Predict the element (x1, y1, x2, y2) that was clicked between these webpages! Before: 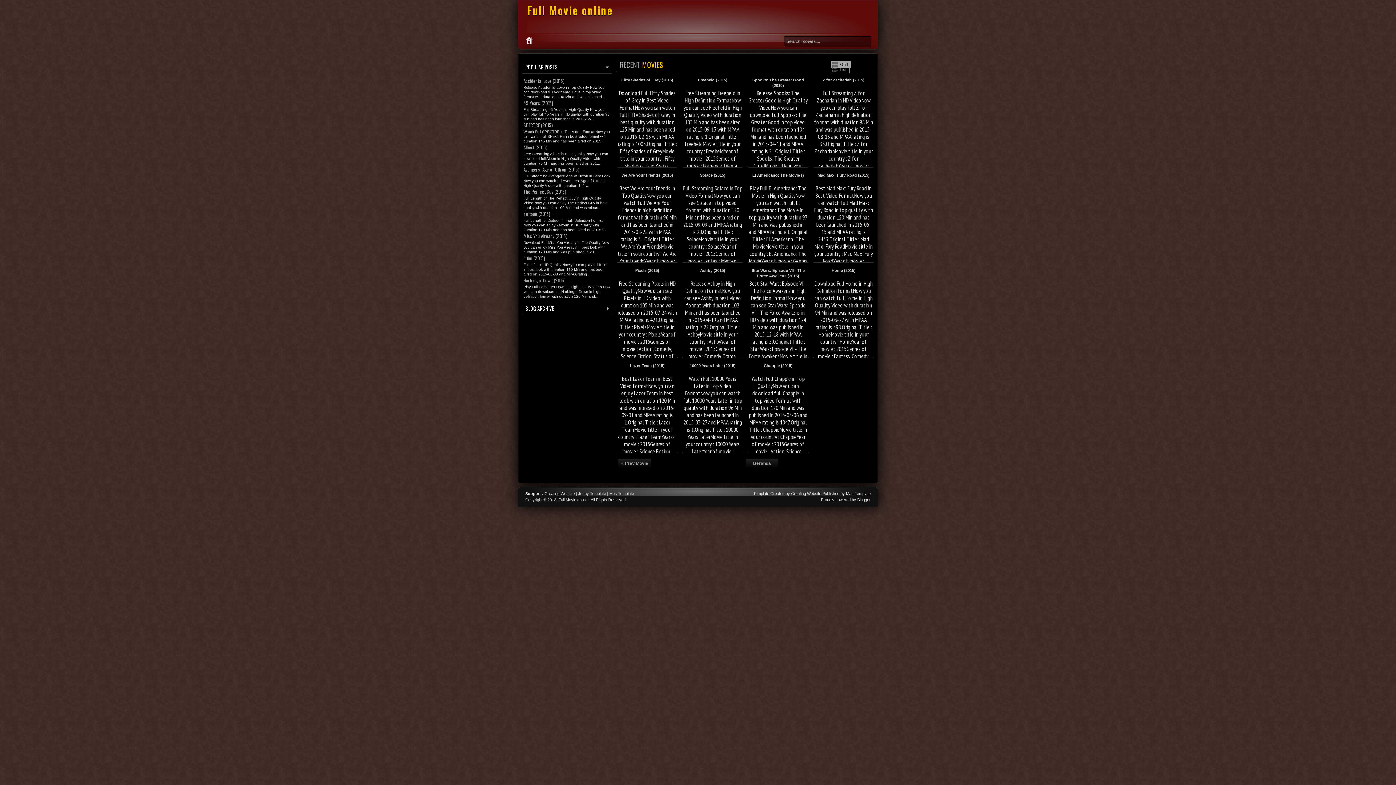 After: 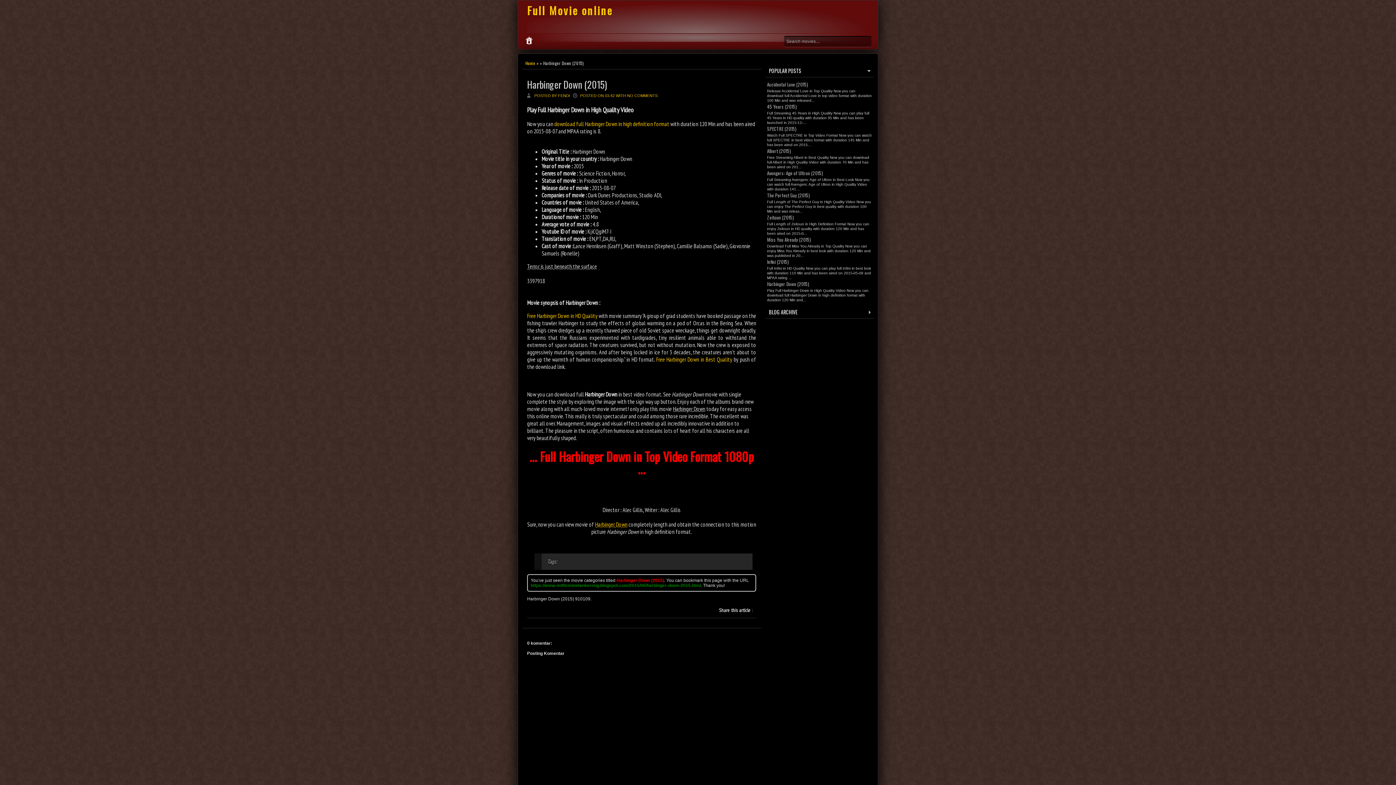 Action: bbox: (523, 276, 565, 284) label: Harbinger Down (2015)